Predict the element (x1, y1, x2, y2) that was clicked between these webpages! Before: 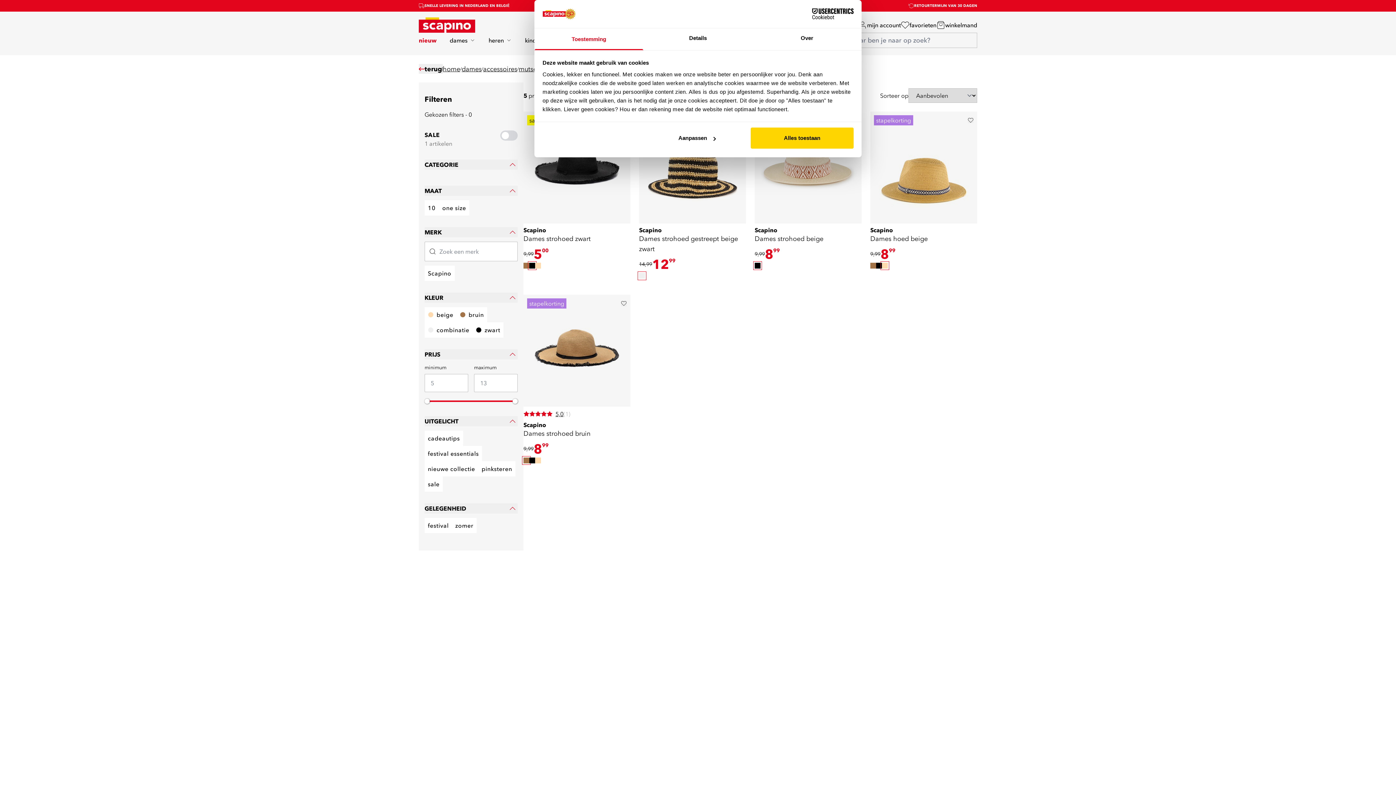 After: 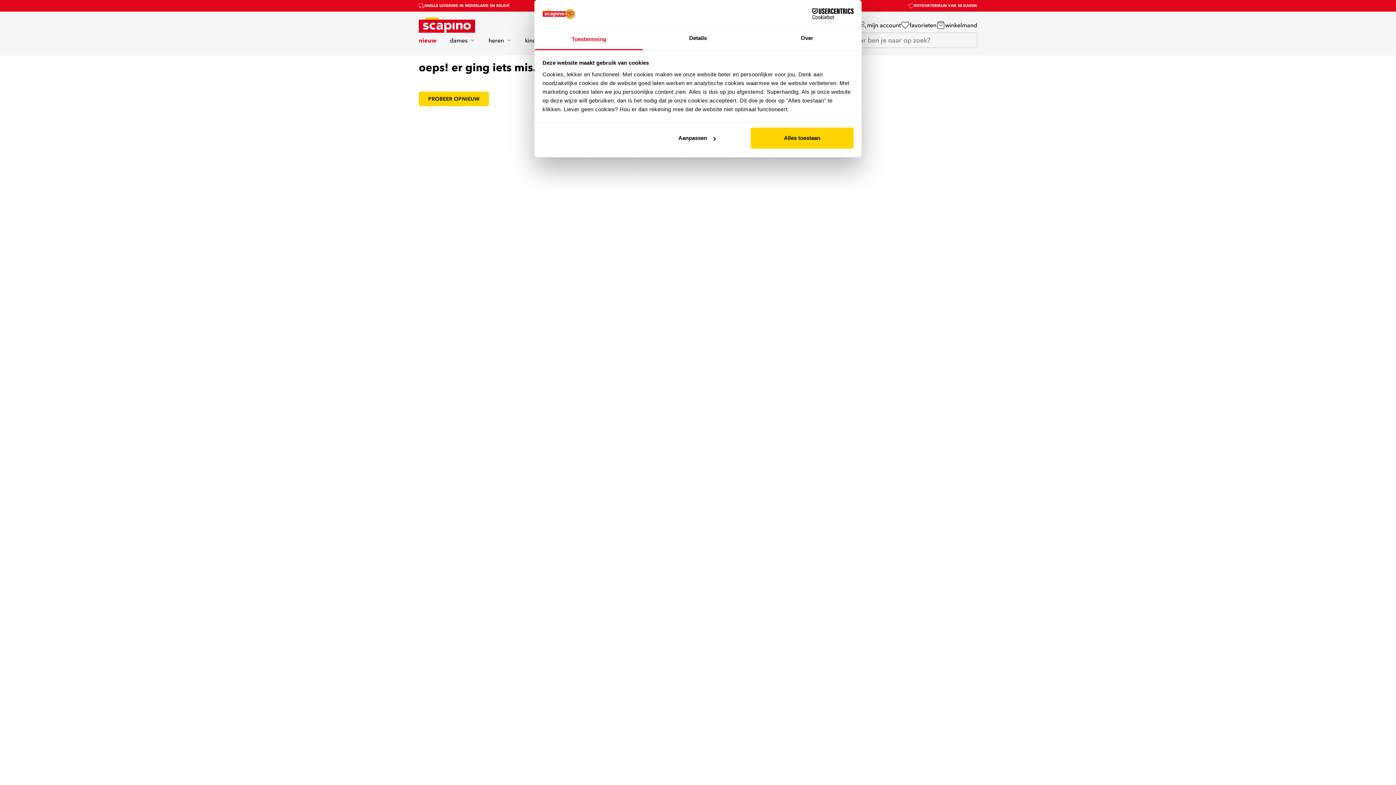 Action: bbox: (424, 476, 442, 492) label: sale